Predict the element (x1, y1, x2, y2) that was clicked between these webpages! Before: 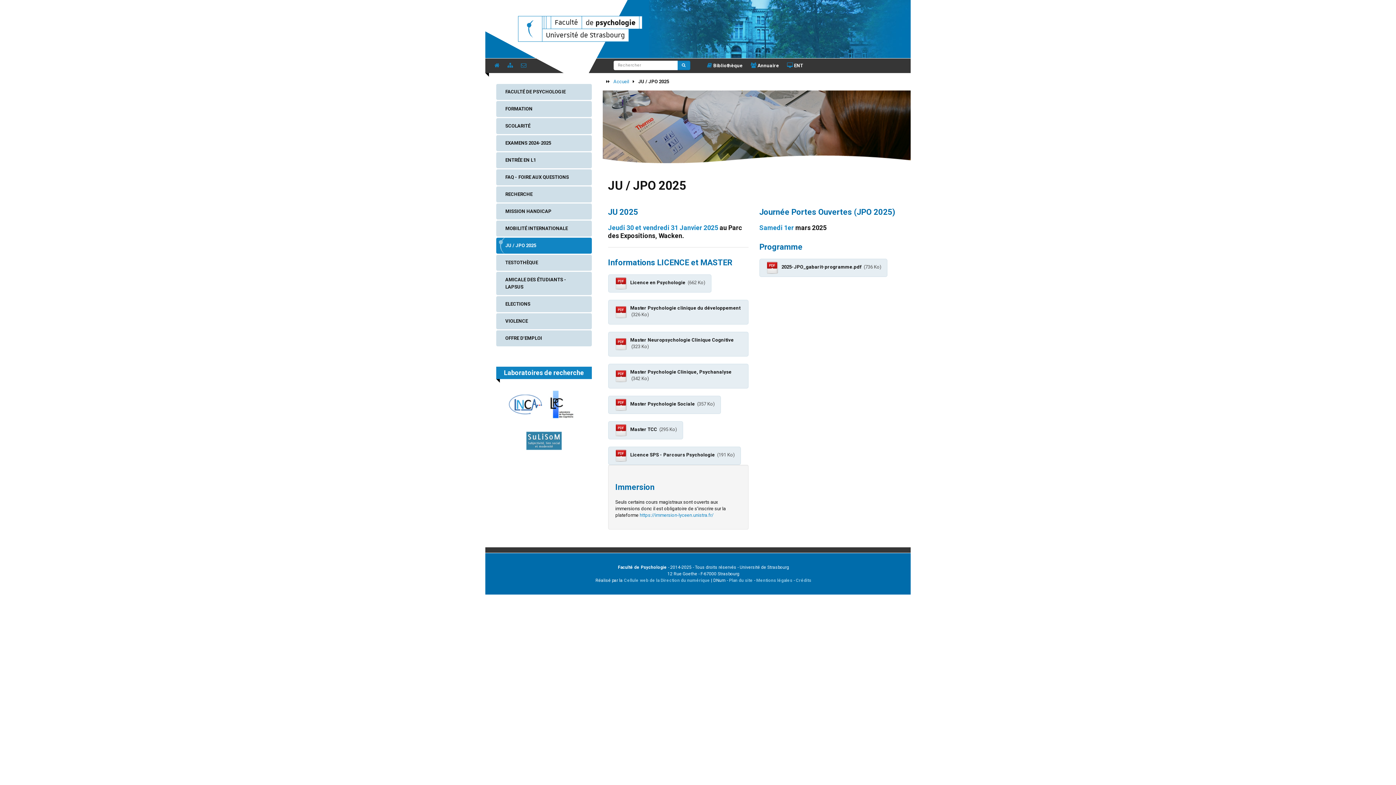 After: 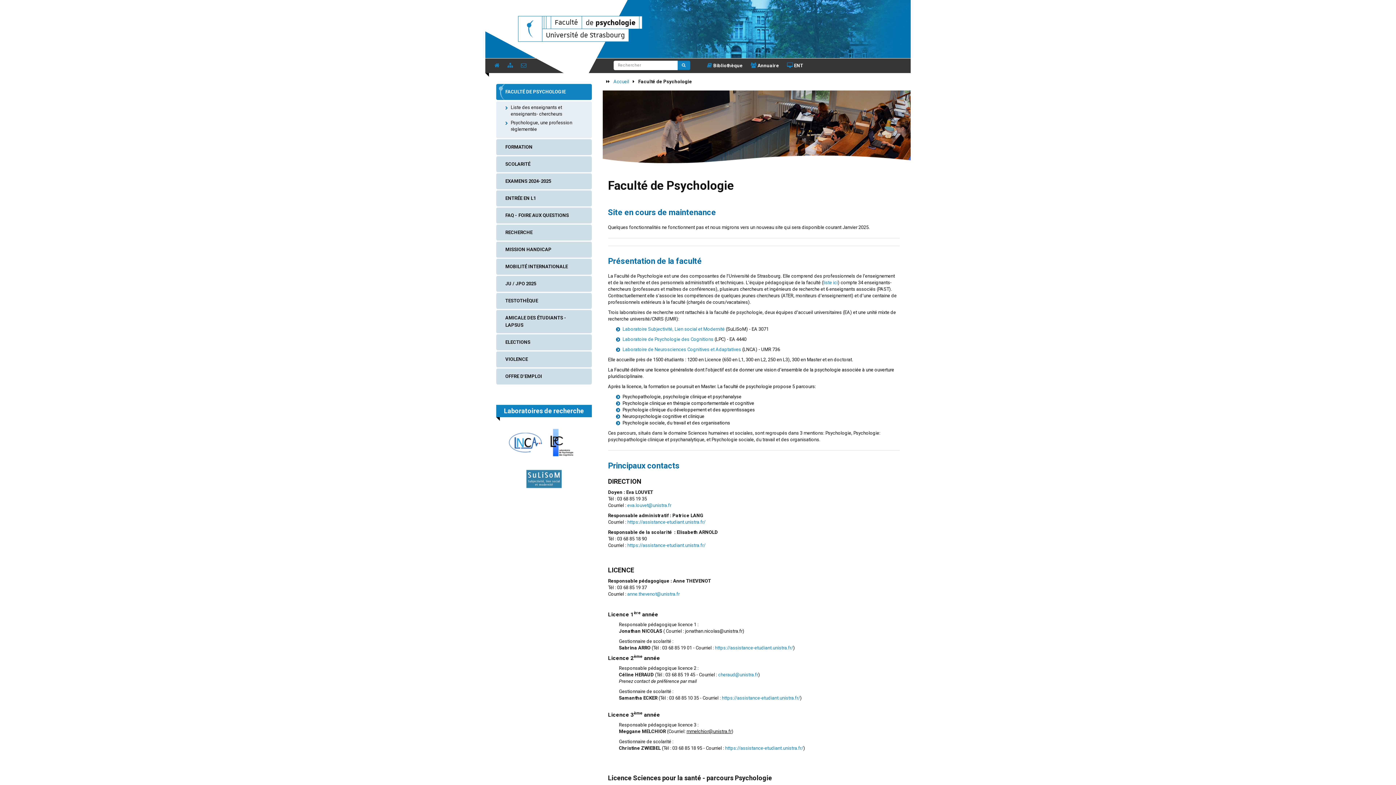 Action: label: Faculté
de psychologie bbox: (550, 16, 582, 29)